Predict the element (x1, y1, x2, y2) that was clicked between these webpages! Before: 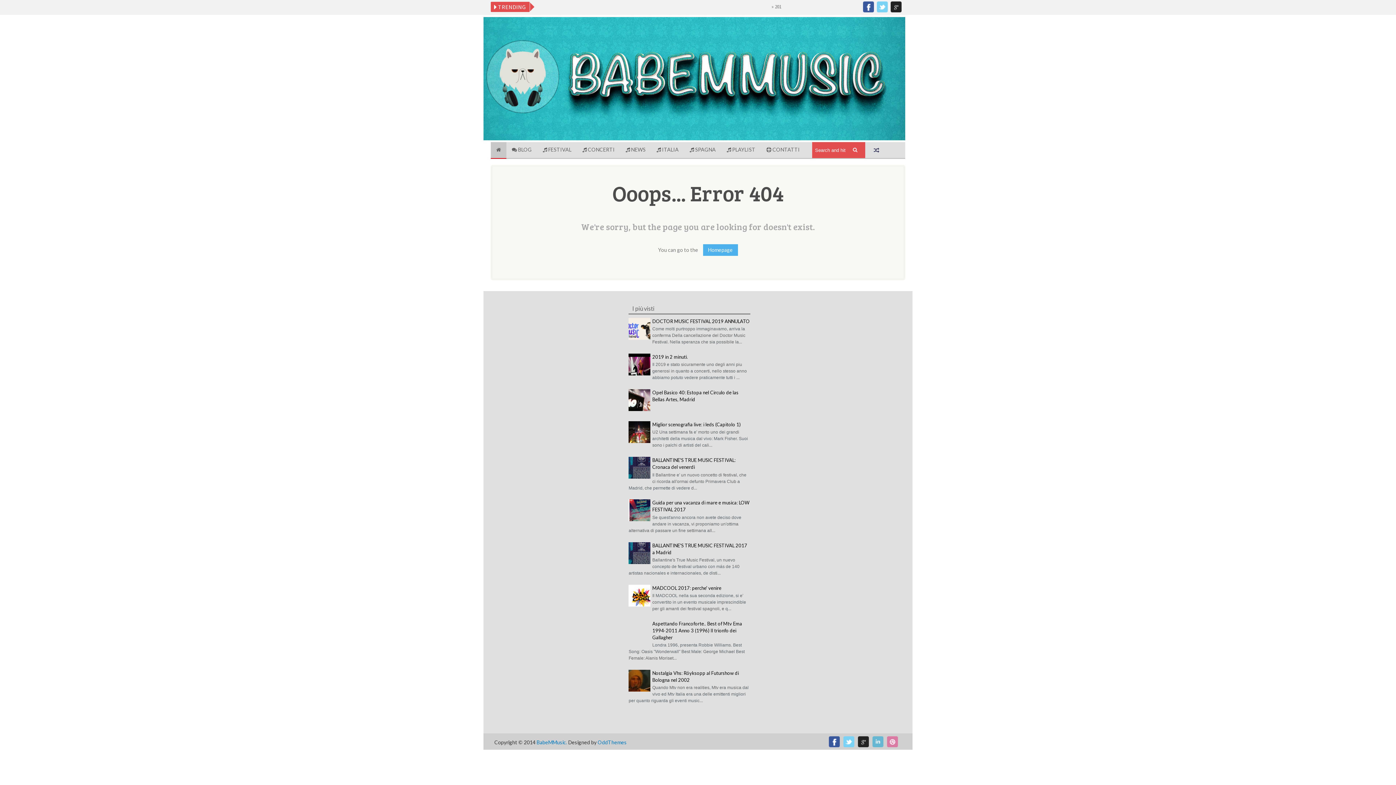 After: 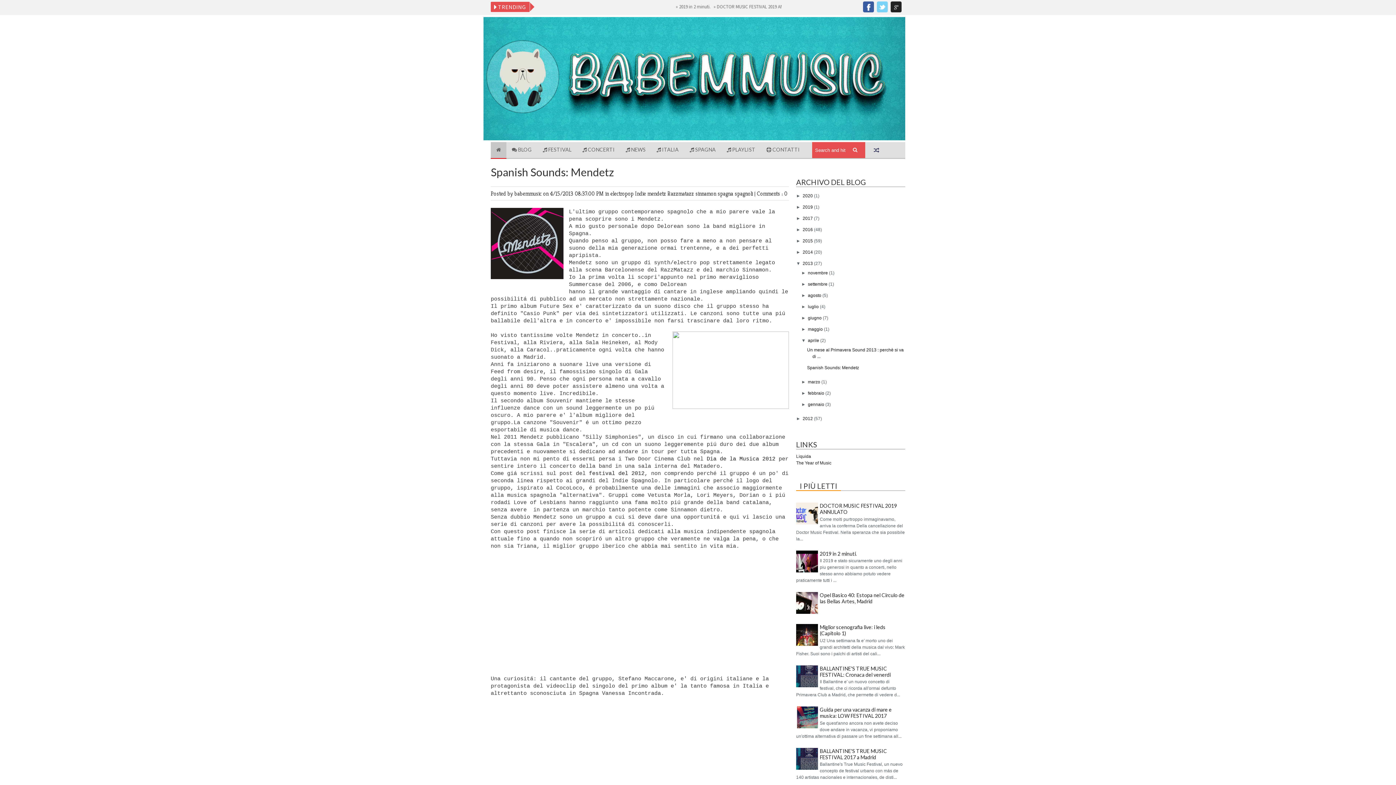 Action: bbox: (861, 142, 883, 158)